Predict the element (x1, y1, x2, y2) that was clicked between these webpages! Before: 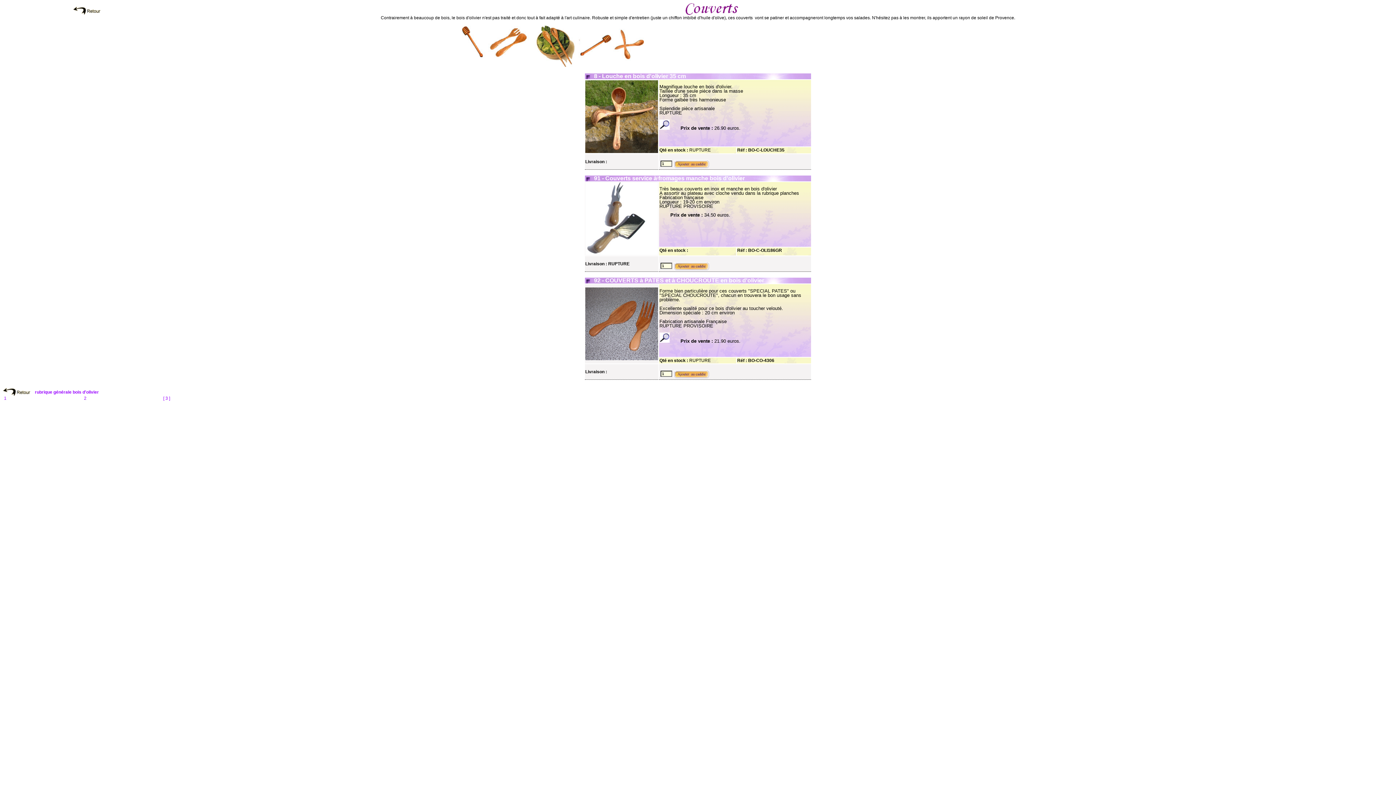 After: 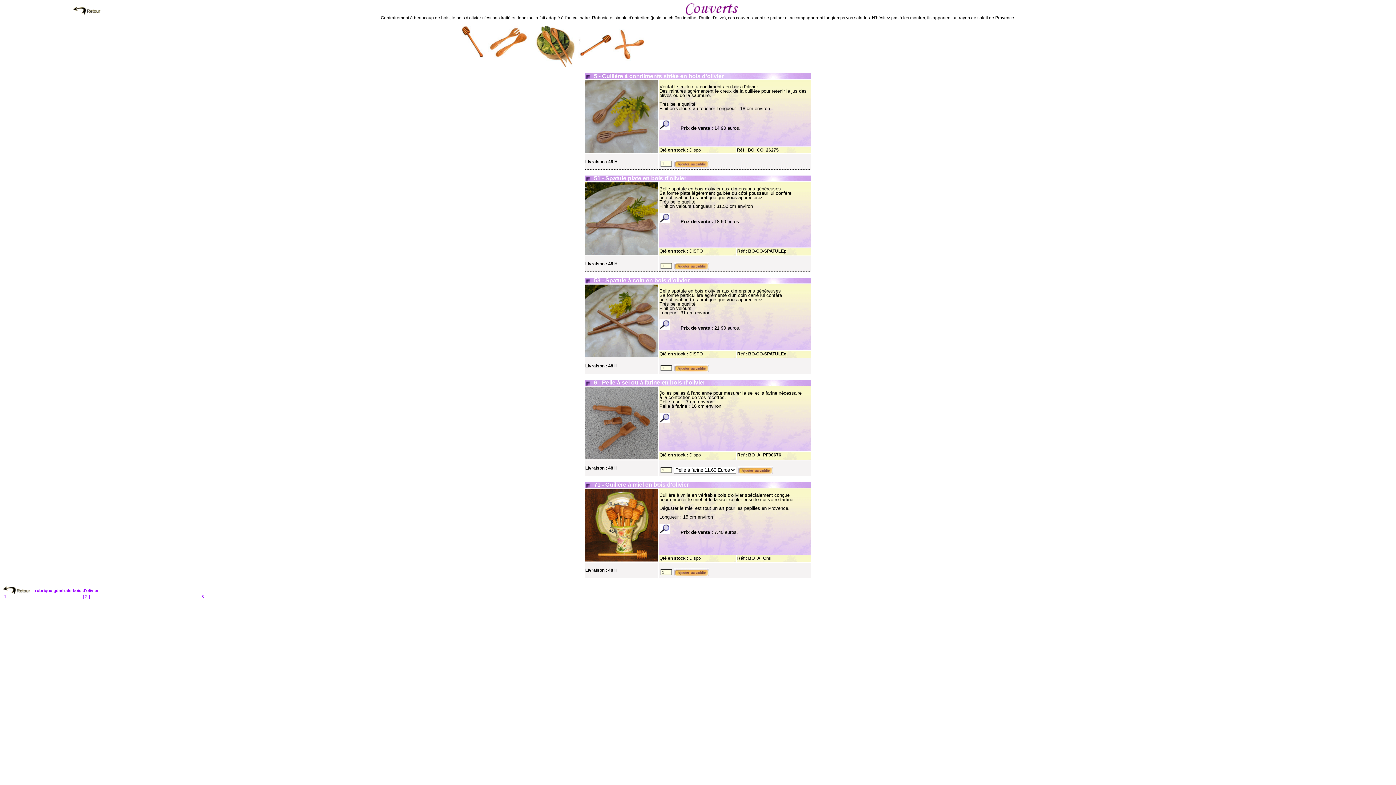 Action: label:  2  bbox: (82, 396, 87, 401)